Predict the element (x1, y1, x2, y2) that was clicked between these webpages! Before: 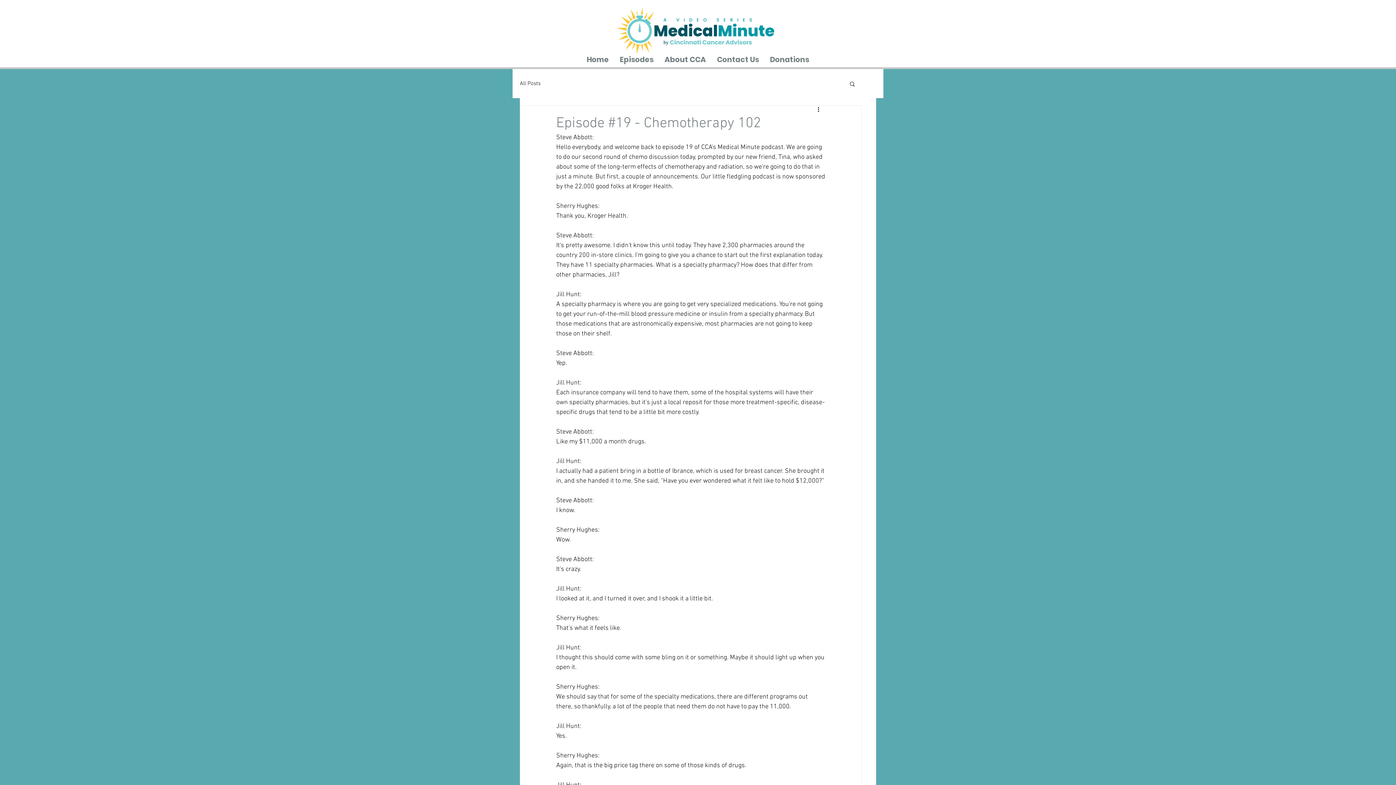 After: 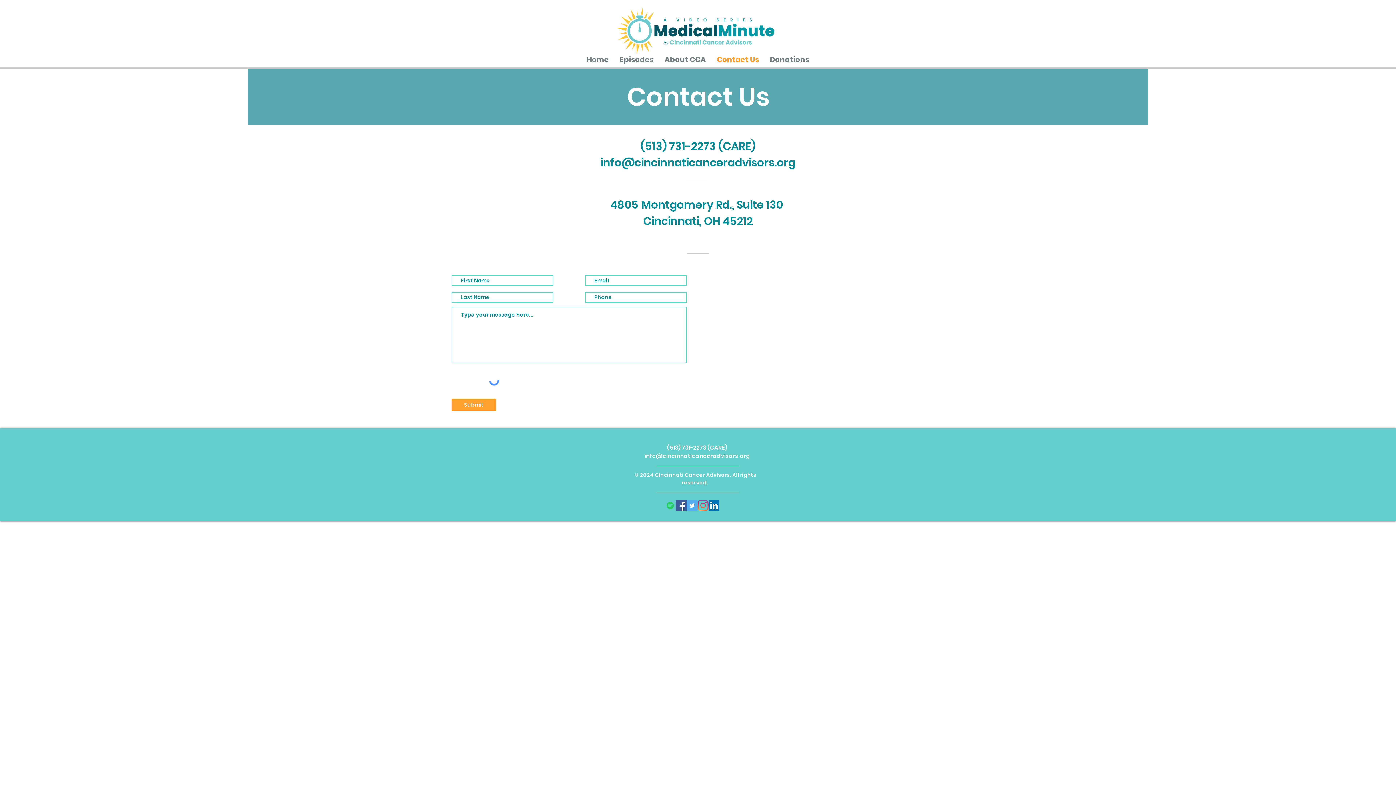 Action: label: Contact Us bbox: (711, 54, 764, 65)